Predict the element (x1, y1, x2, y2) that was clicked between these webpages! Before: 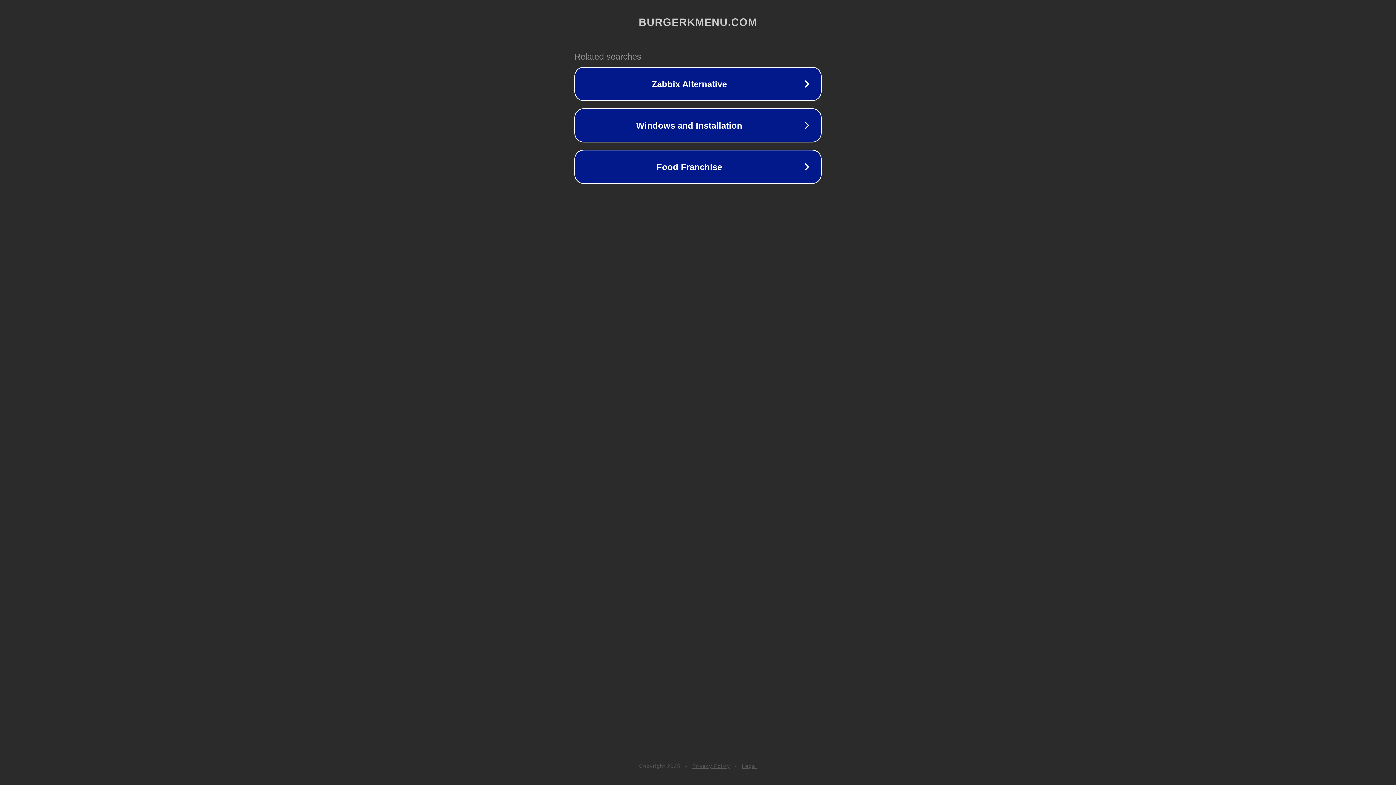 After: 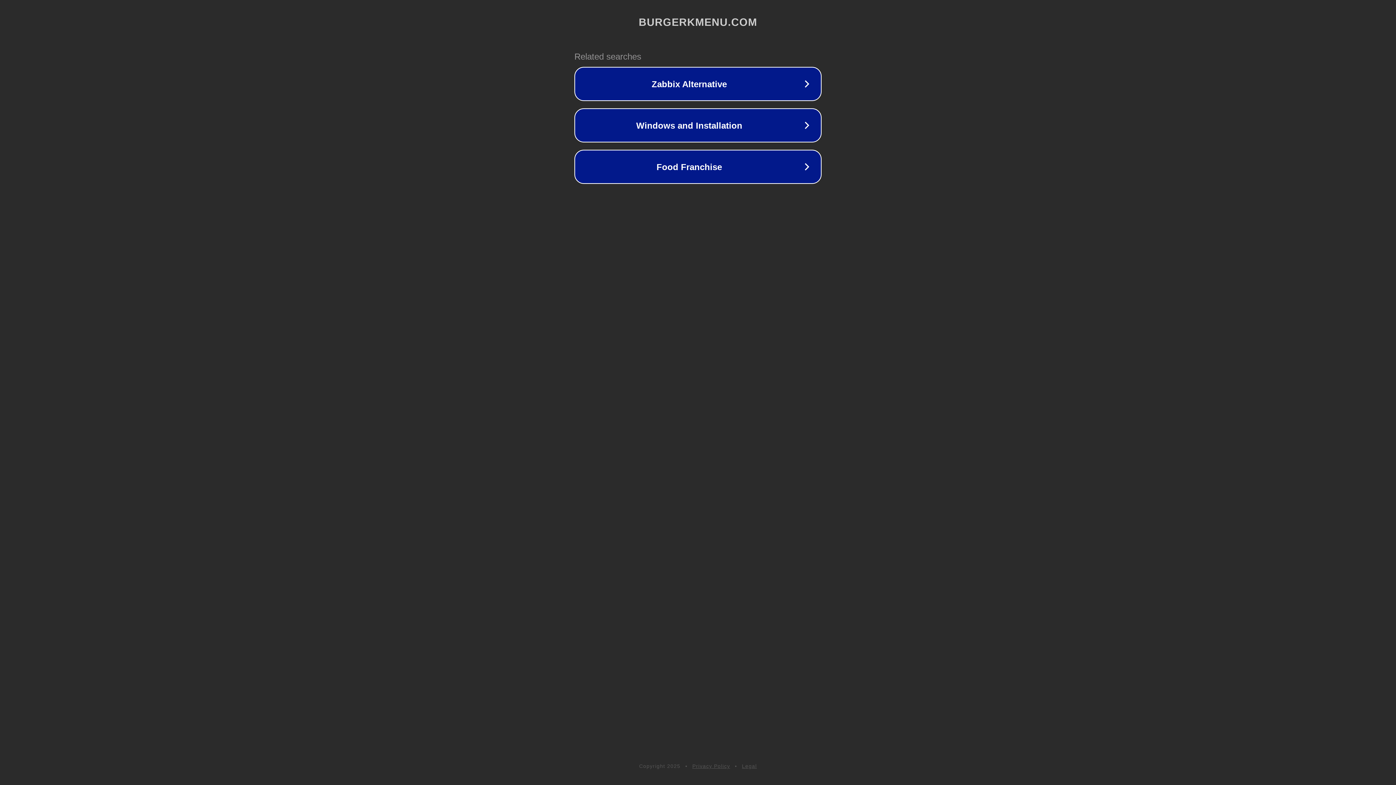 Action: label: Legal bbox: (742, 763, 757, 769)